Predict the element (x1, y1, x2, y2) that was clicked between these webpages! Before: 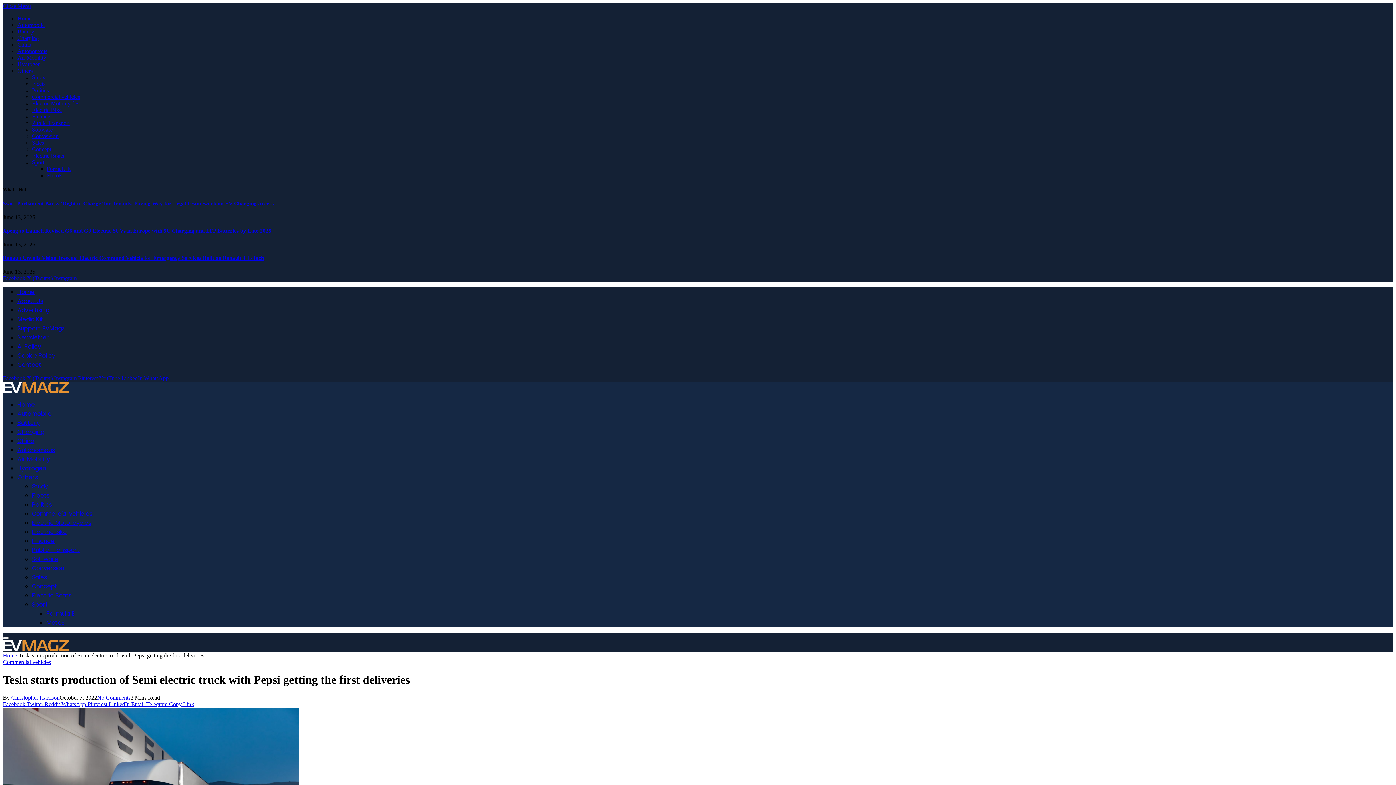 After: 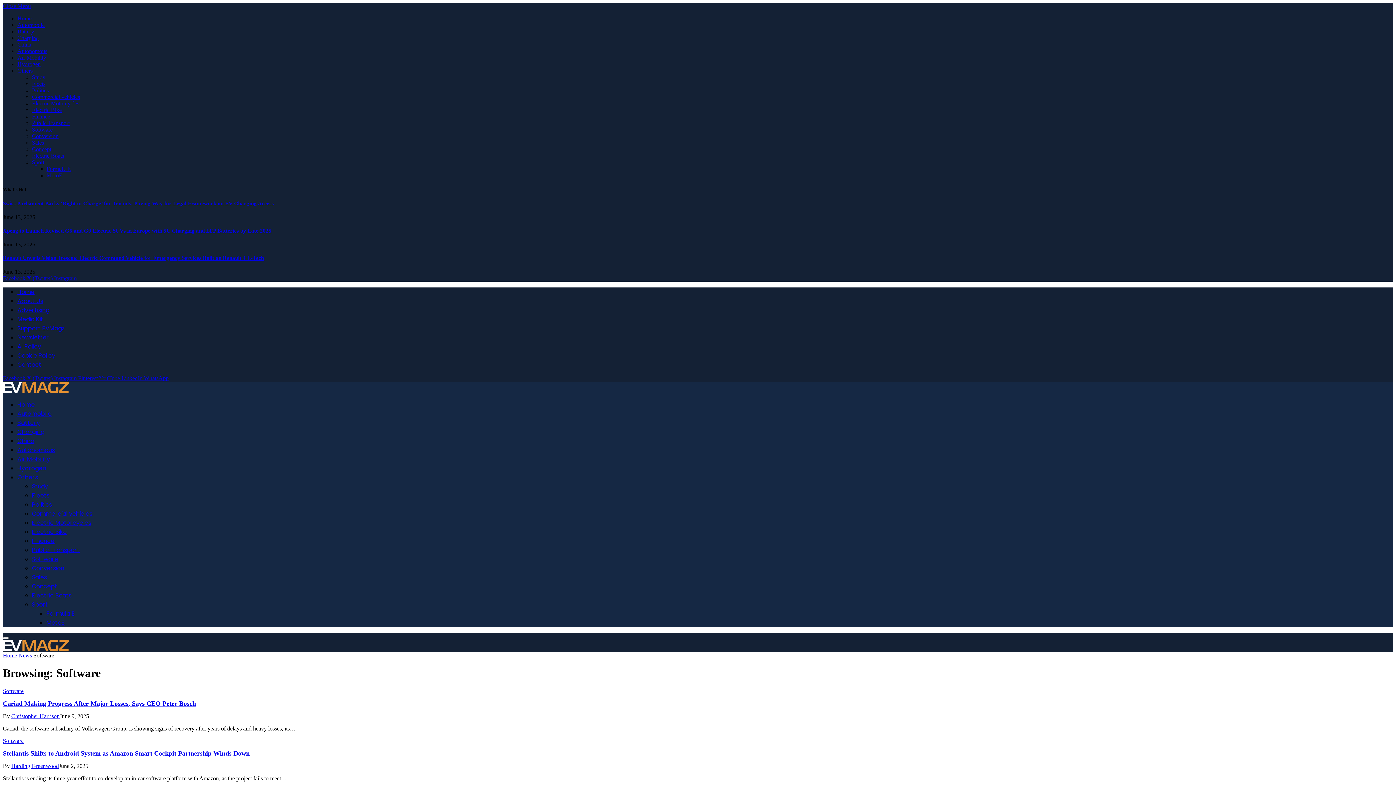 Action: label: Software bbox: (32, 126, 52, 132)